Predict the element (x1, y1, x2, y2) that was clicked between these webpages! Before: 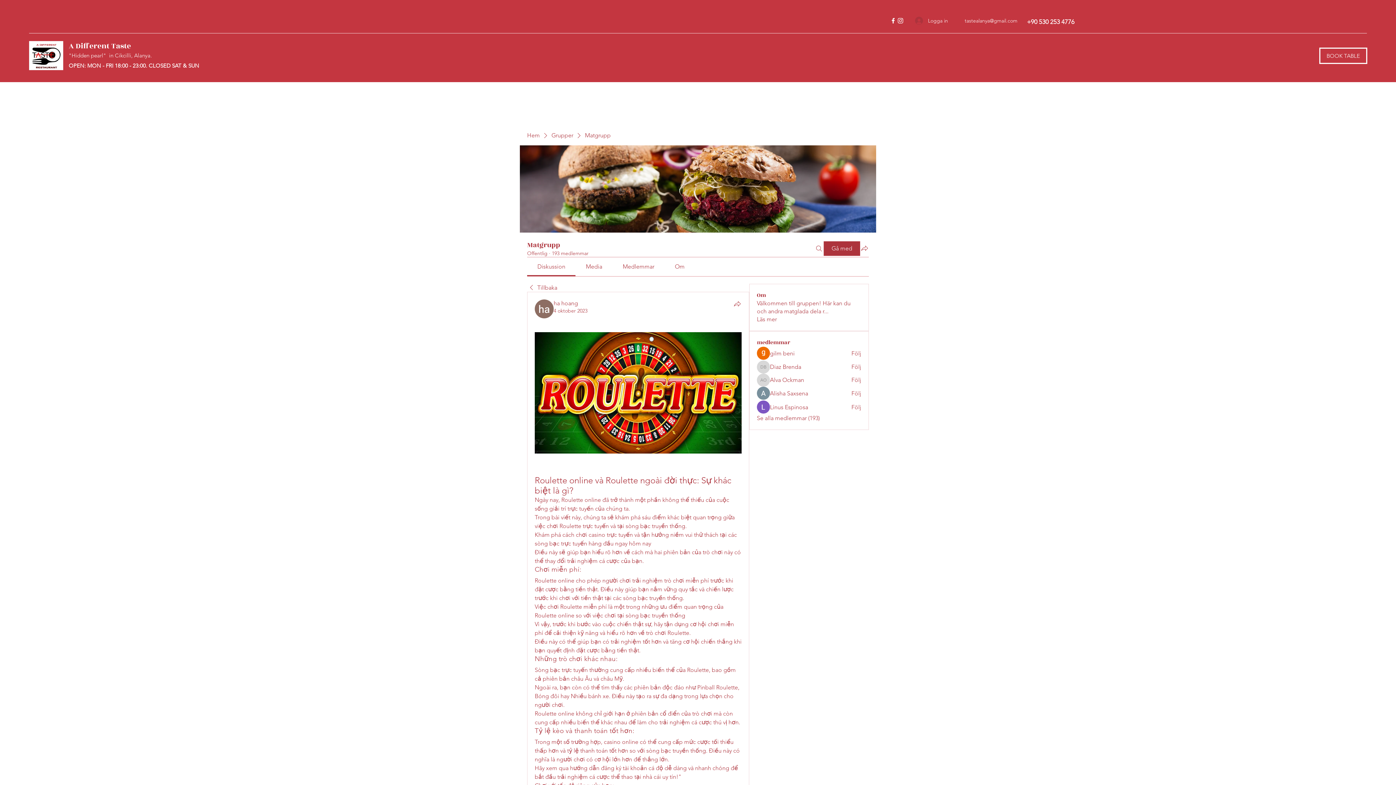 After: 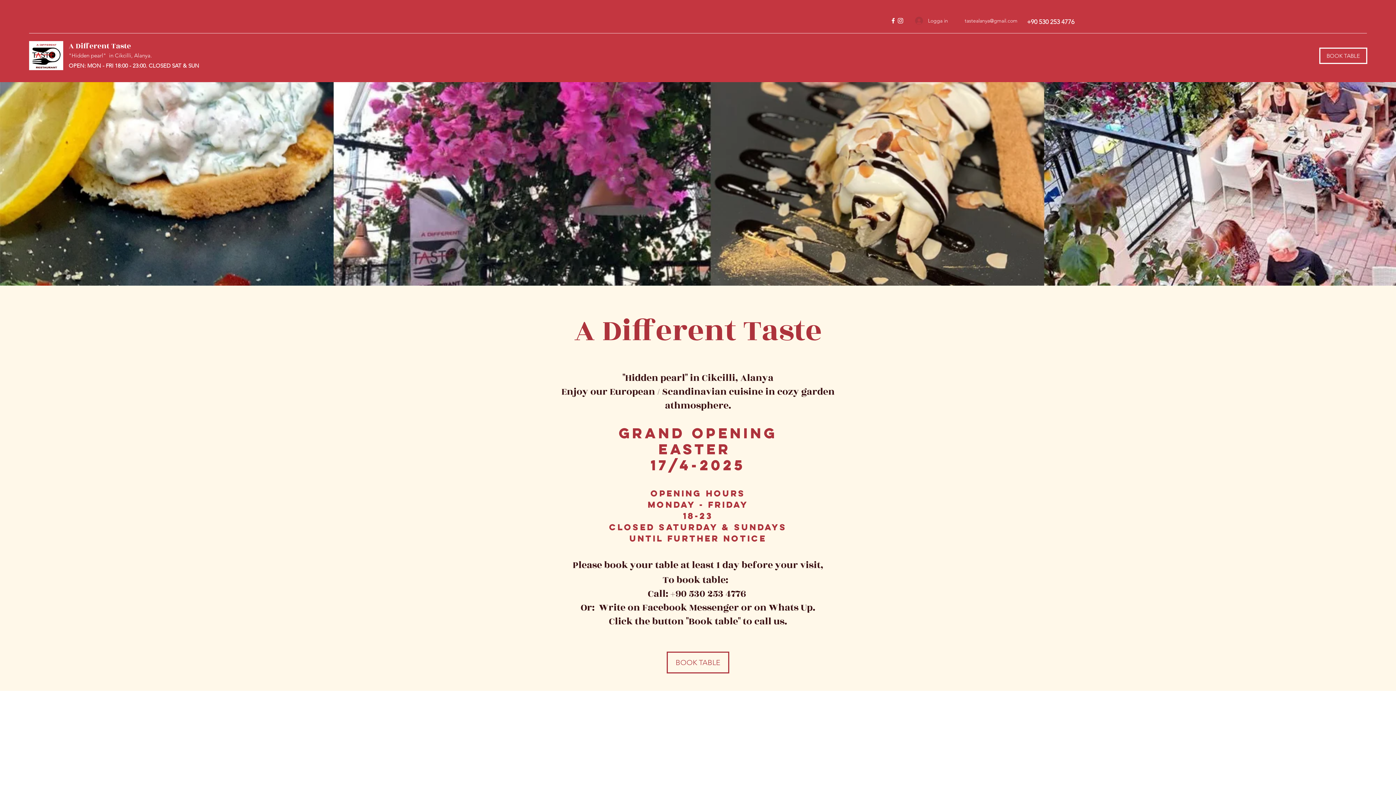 Action: bbox: (527, 131, 540, 139) label: Hem